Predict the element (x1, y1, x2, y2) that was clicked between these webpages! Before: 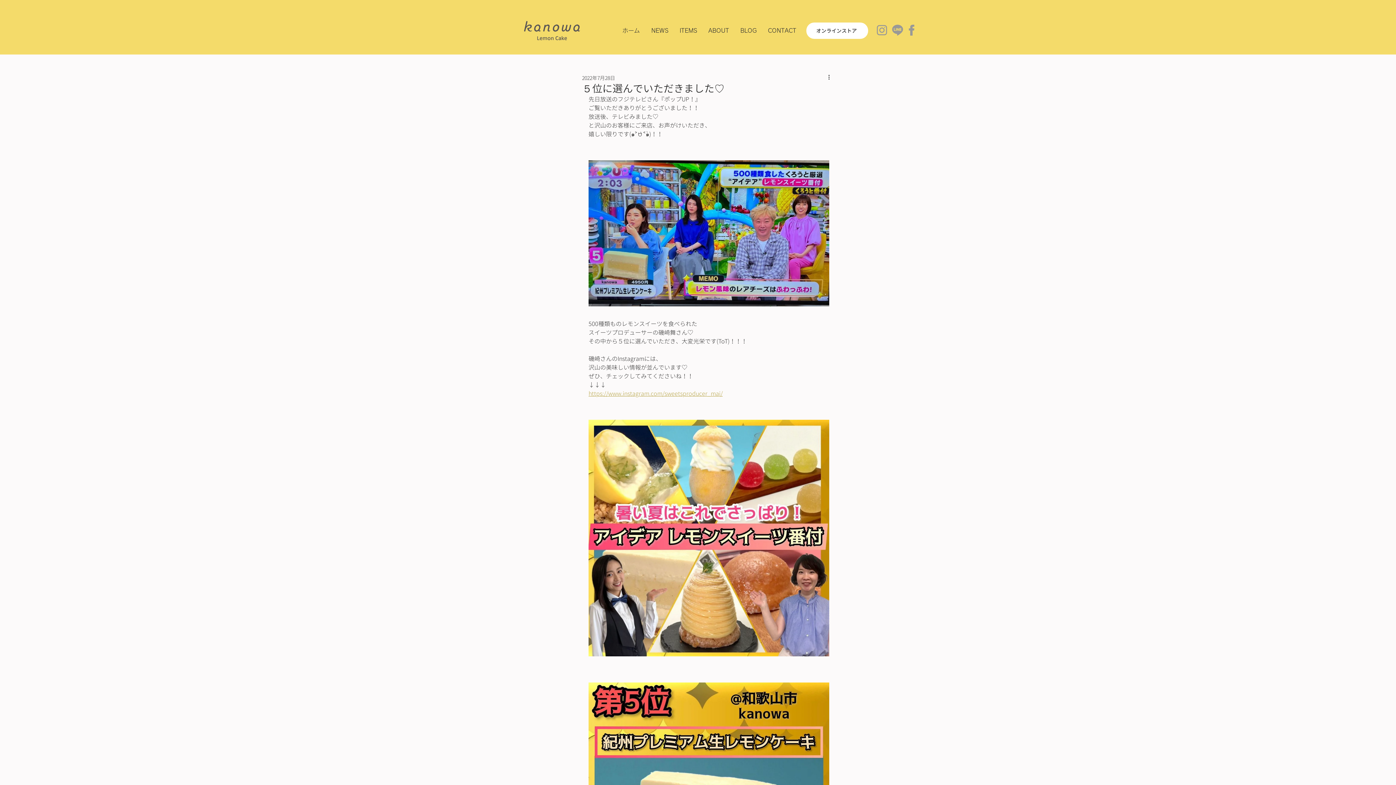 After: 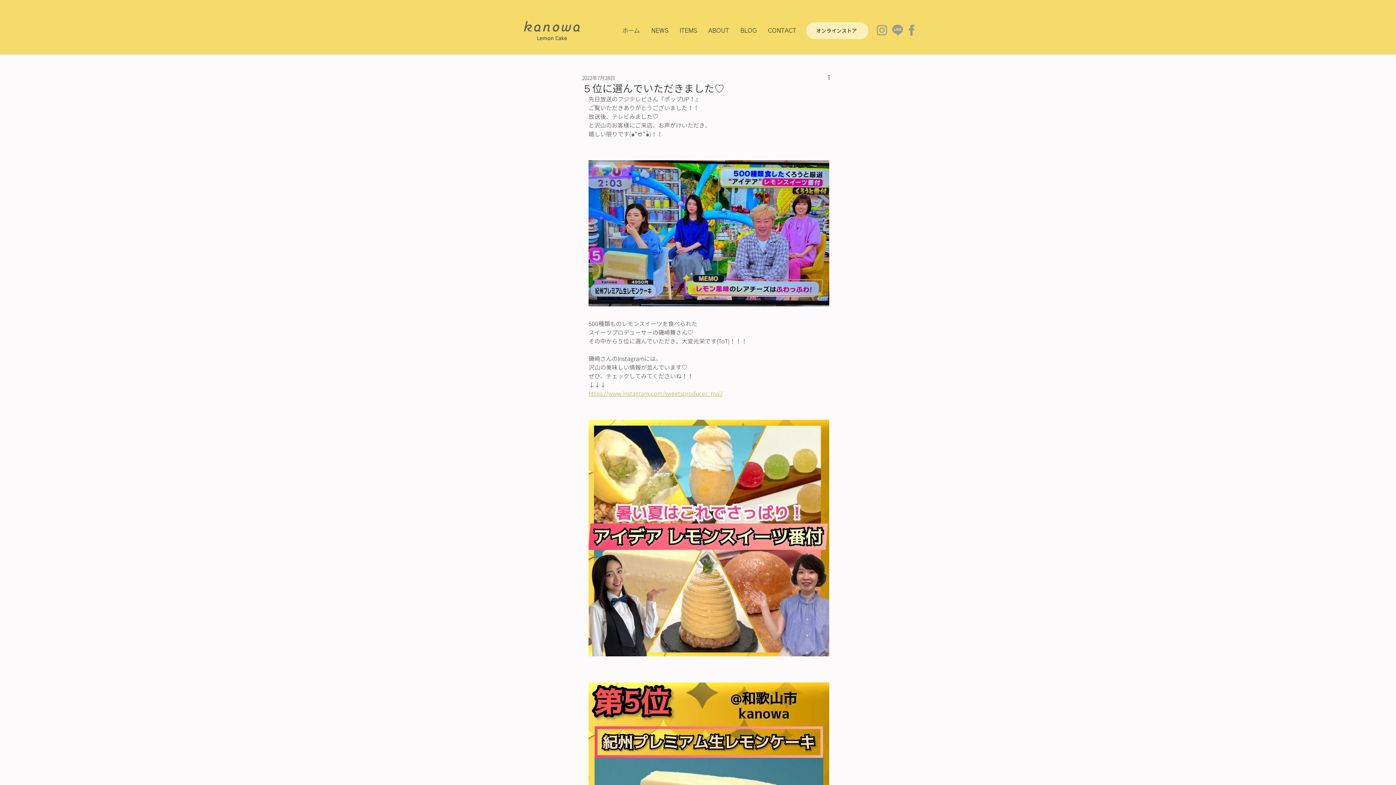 Action: label: オンラインストア bbox: (806, 22, 868, 38)